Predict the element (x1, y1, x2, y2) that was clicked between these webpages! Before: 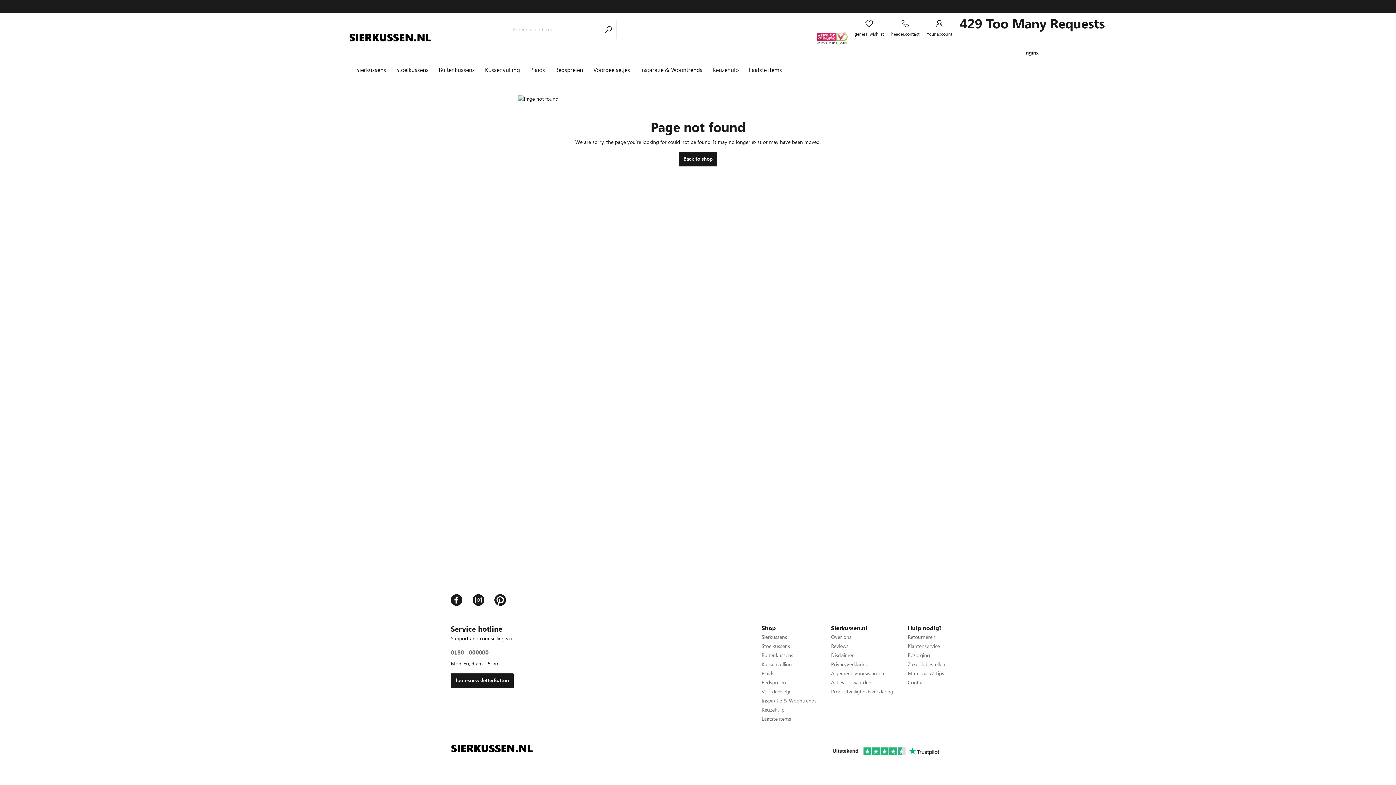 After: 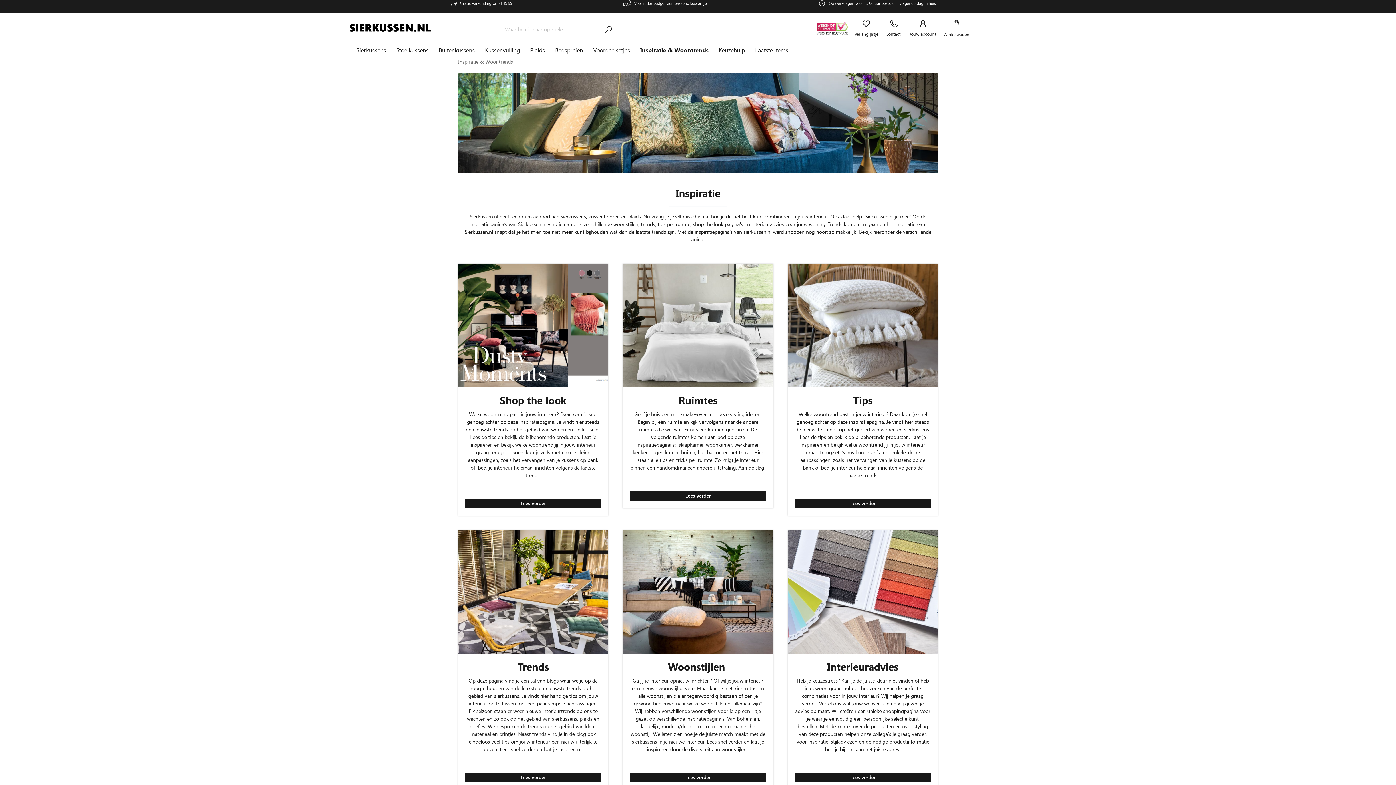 Action: label: Inspiratie & Woontrends bbox: (761, 698, 816, 704)